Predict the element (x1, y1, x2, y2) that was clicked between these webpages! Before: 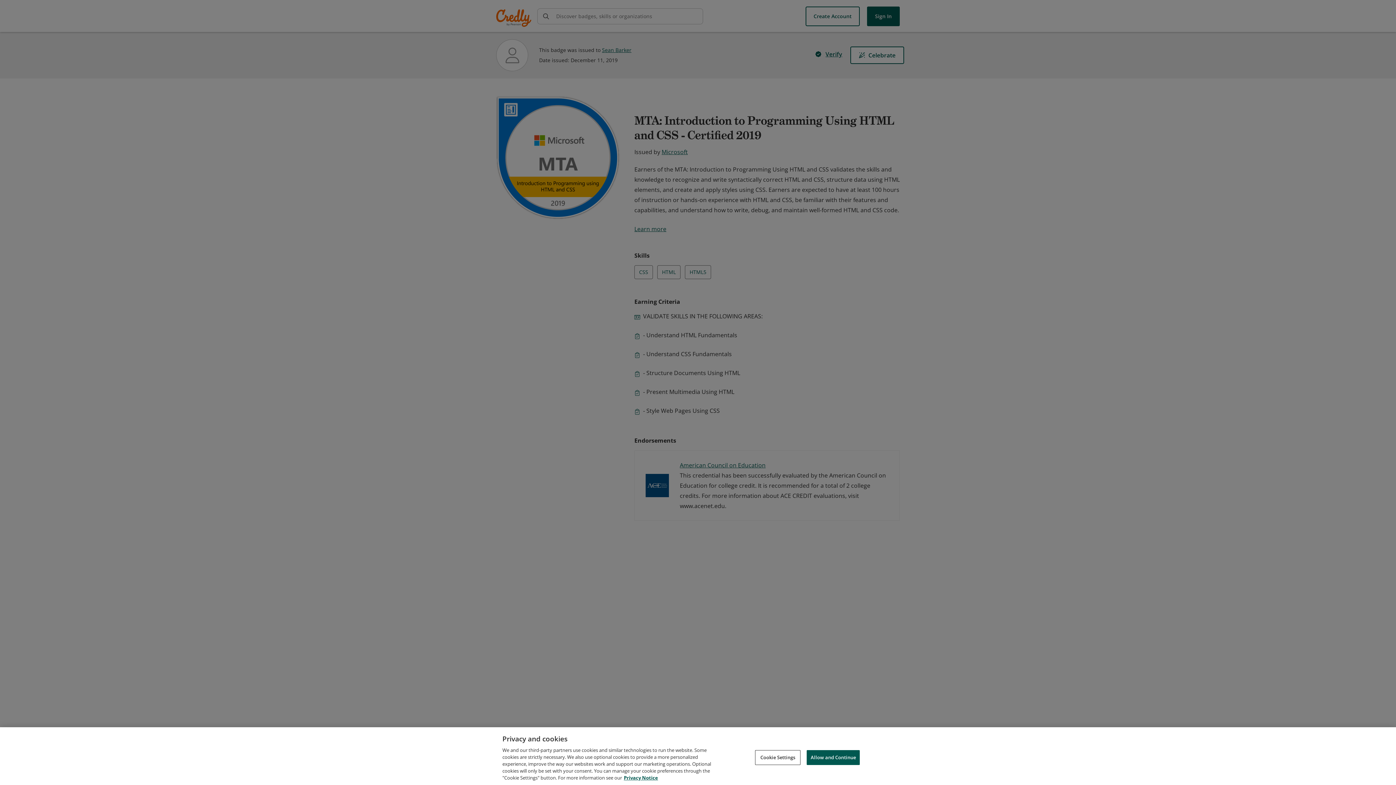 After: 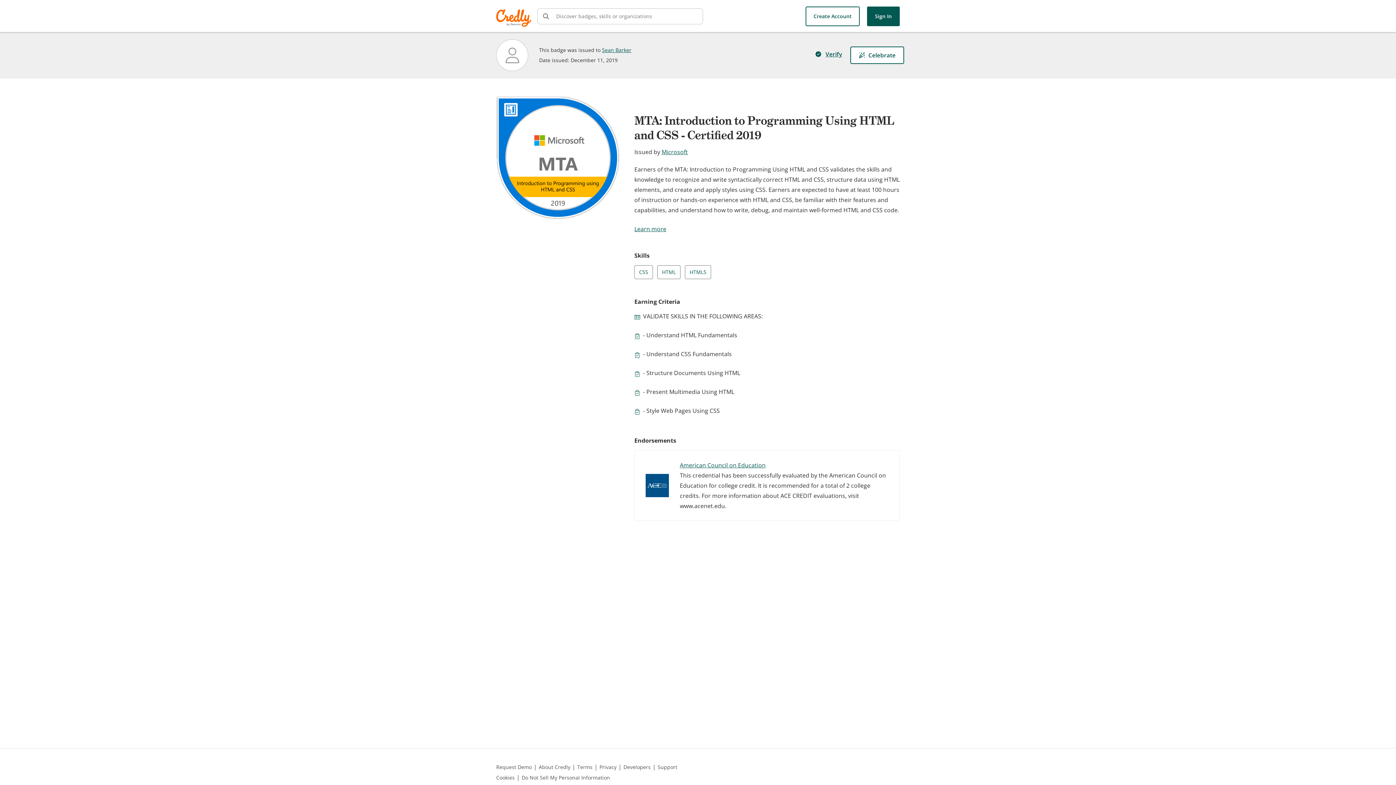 Action: bbox: (806, 750, 860, 765) label: Allow and Continue